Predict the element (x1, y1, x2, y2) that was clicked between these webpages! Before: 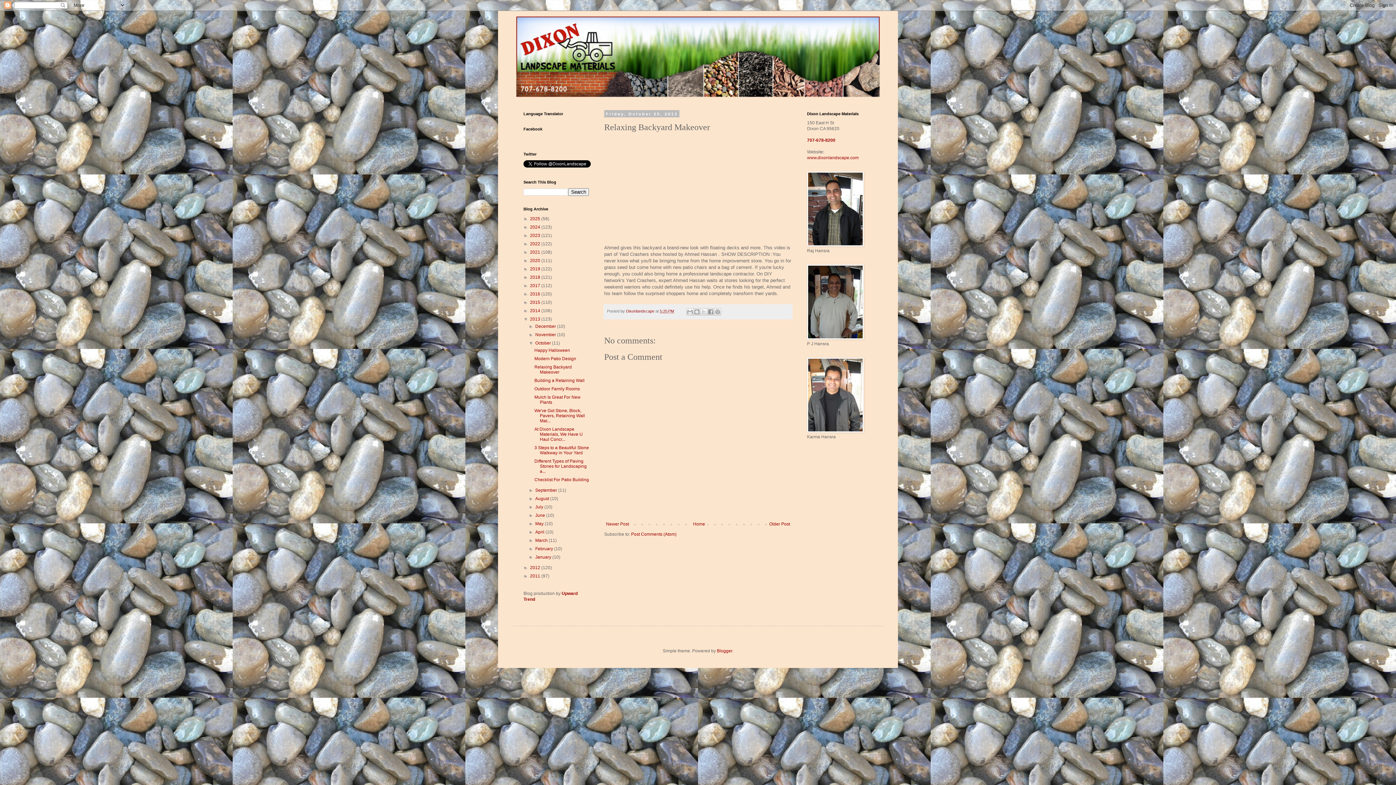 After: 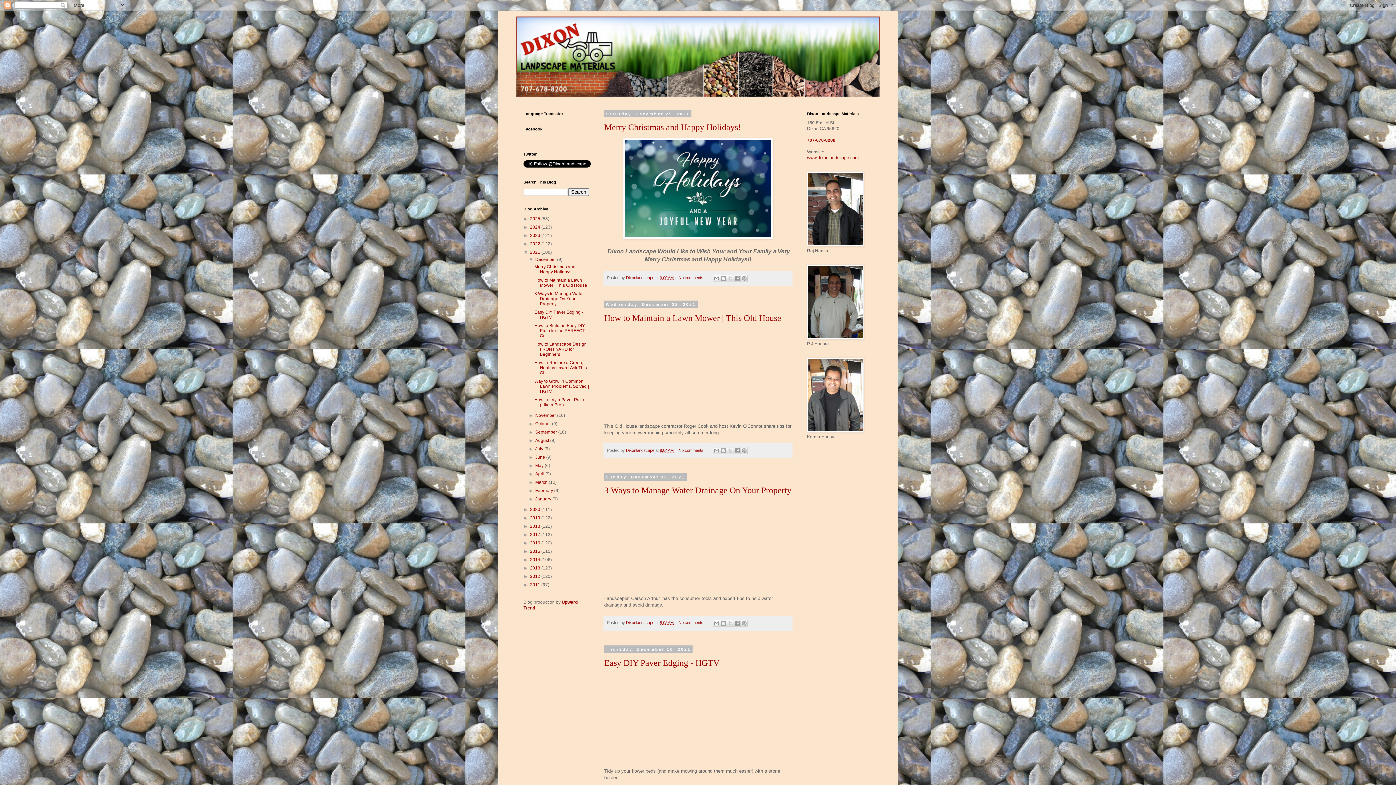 Action: label: 2021  bbox: (530, 249, 541, 254)